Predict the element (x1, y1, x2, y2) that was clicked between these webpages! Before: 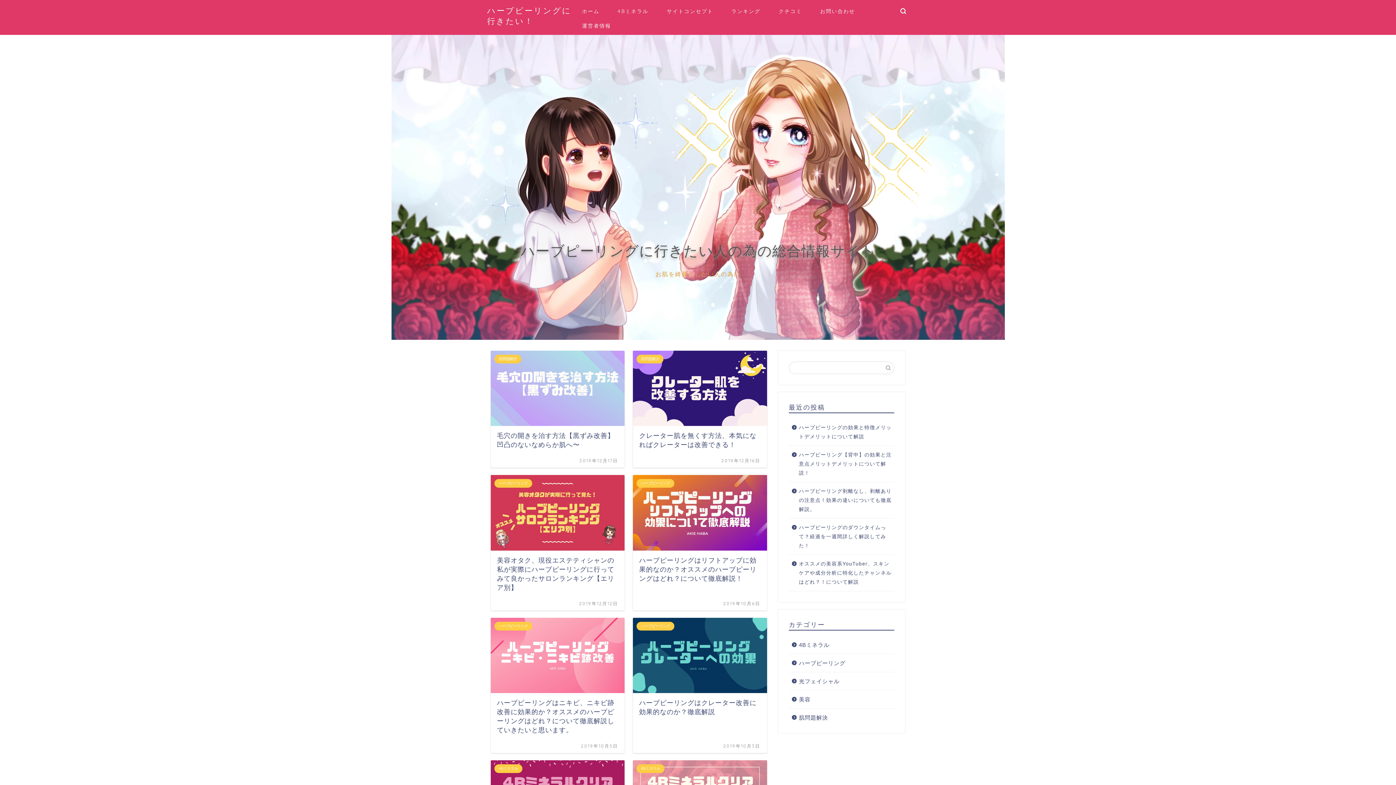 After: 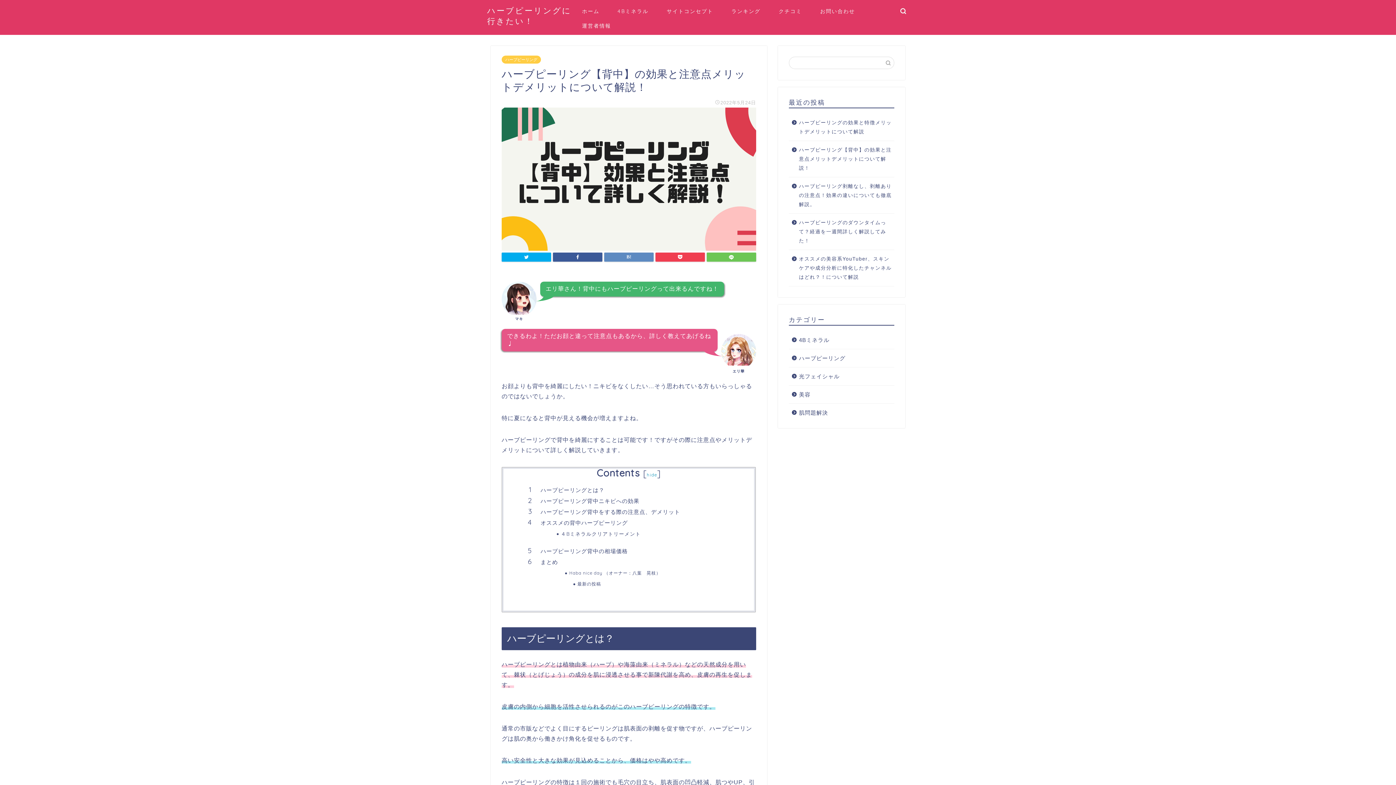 Action: label: ハーブピーリング【背中】の効果と注意点メリットデメリットについて解説！ bbox: (789, 446, 893, 482)